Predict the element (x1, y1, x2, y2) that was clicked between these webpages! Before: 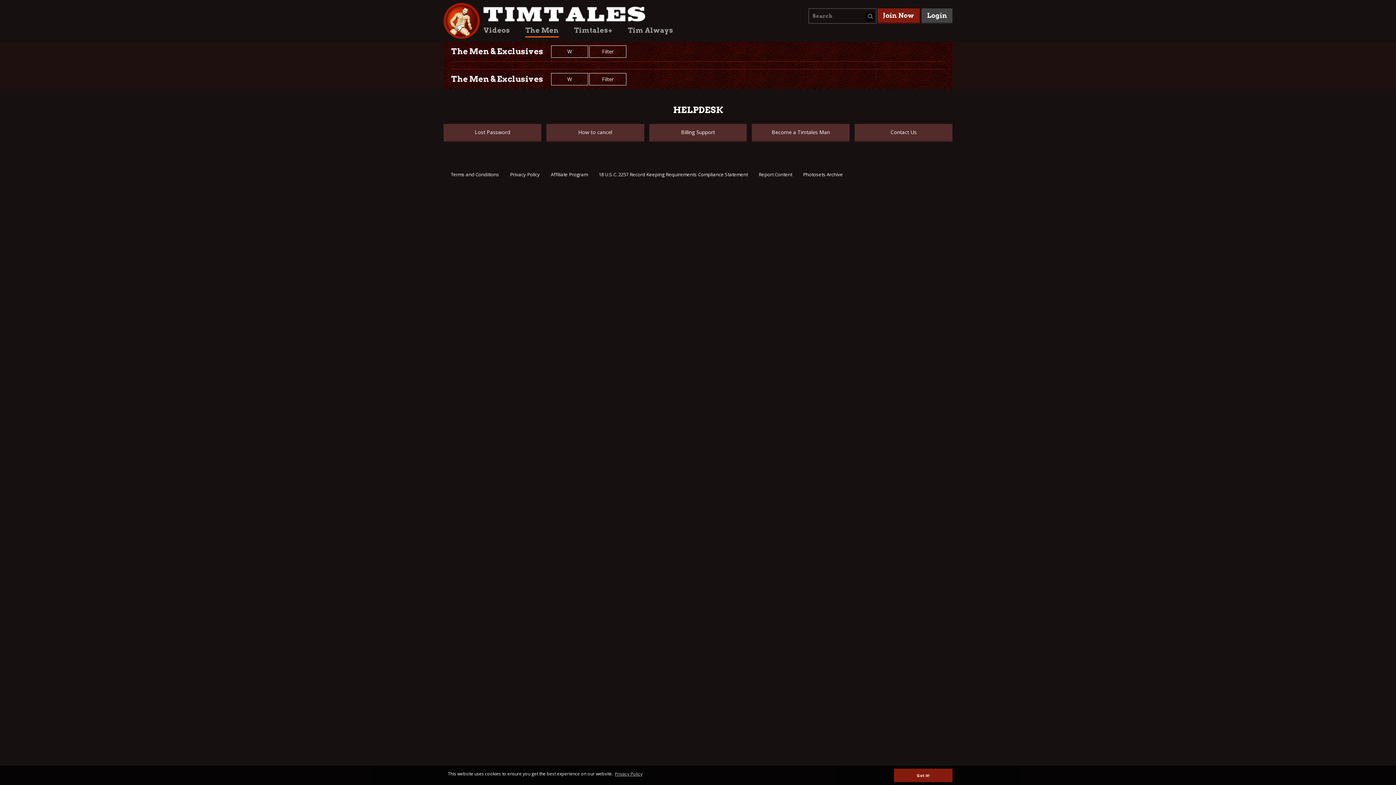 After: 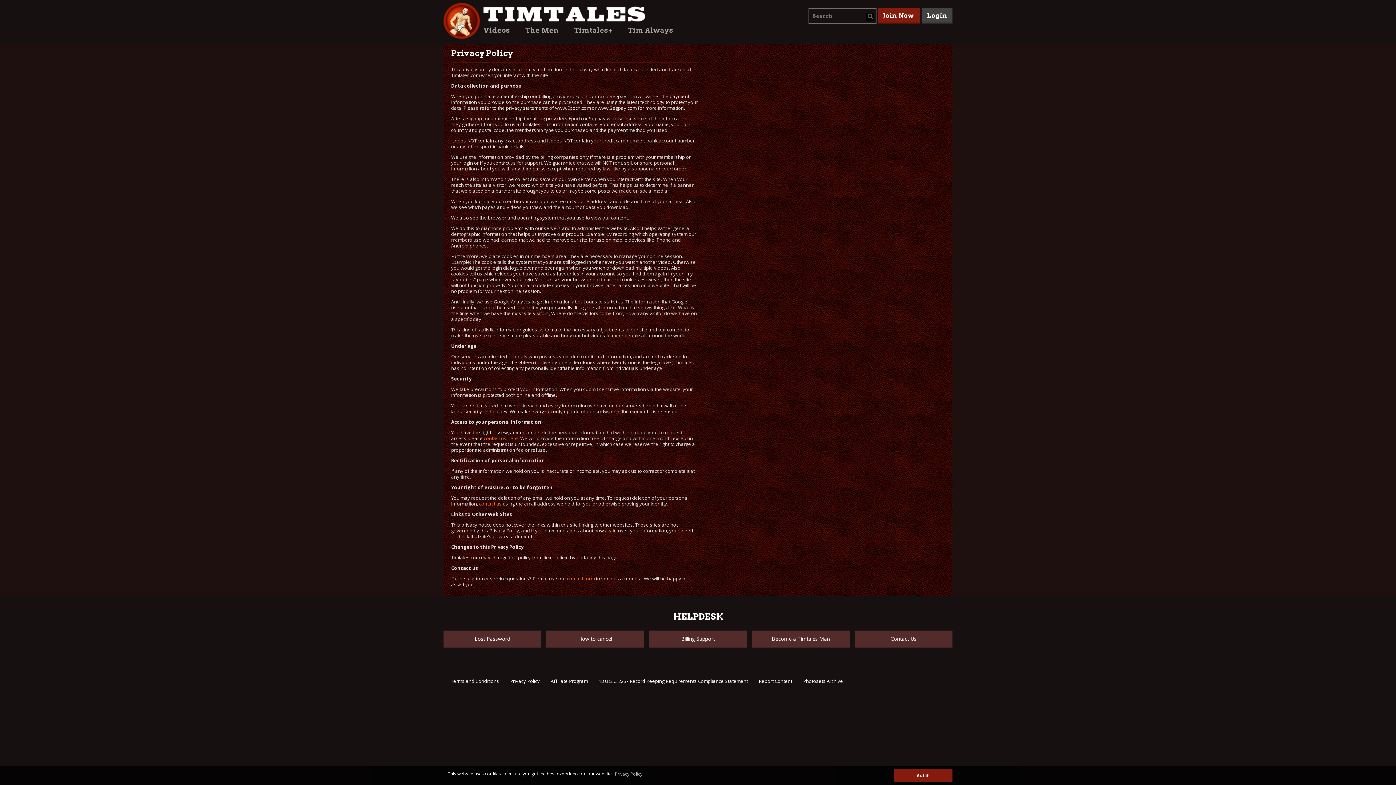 Action: bbox: (510, 171, 540, 177) label: Privacy Policy